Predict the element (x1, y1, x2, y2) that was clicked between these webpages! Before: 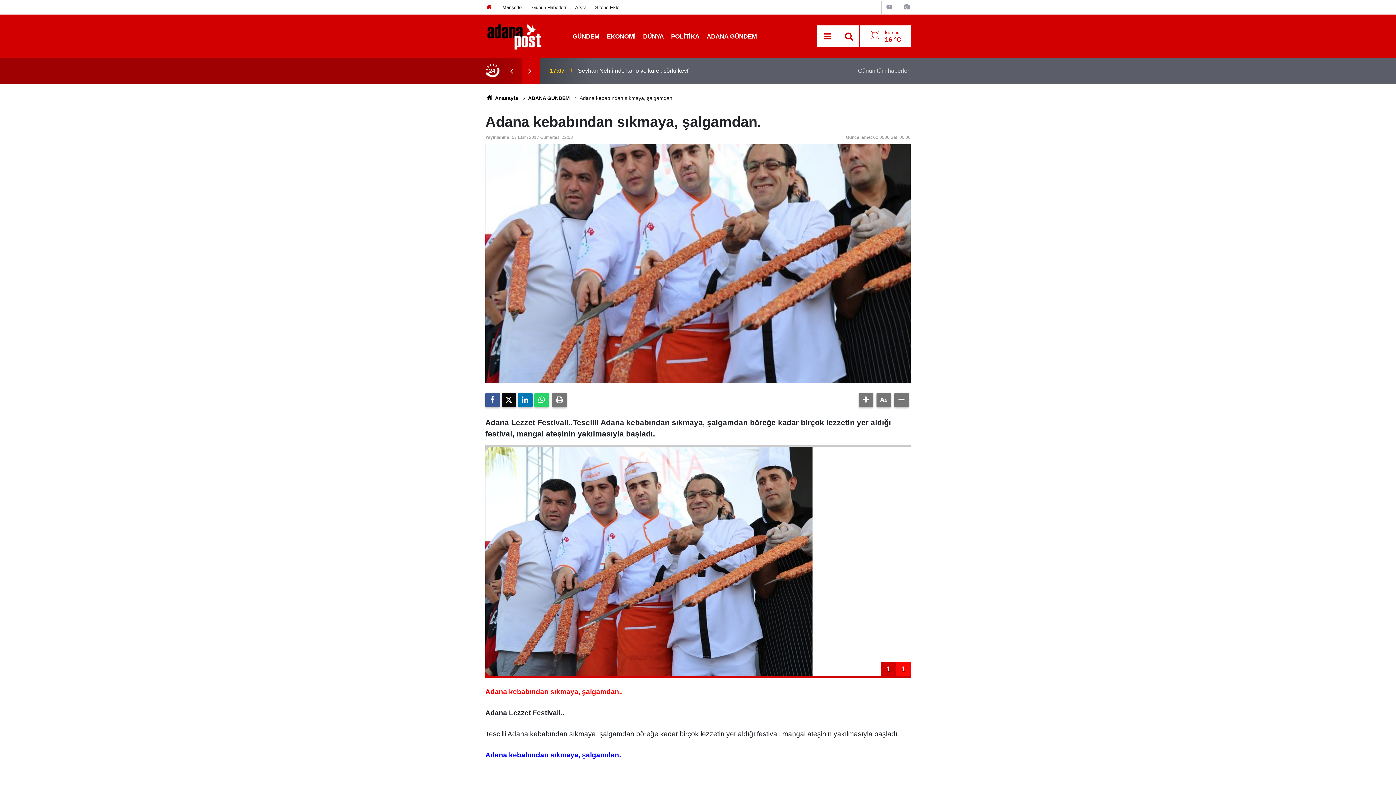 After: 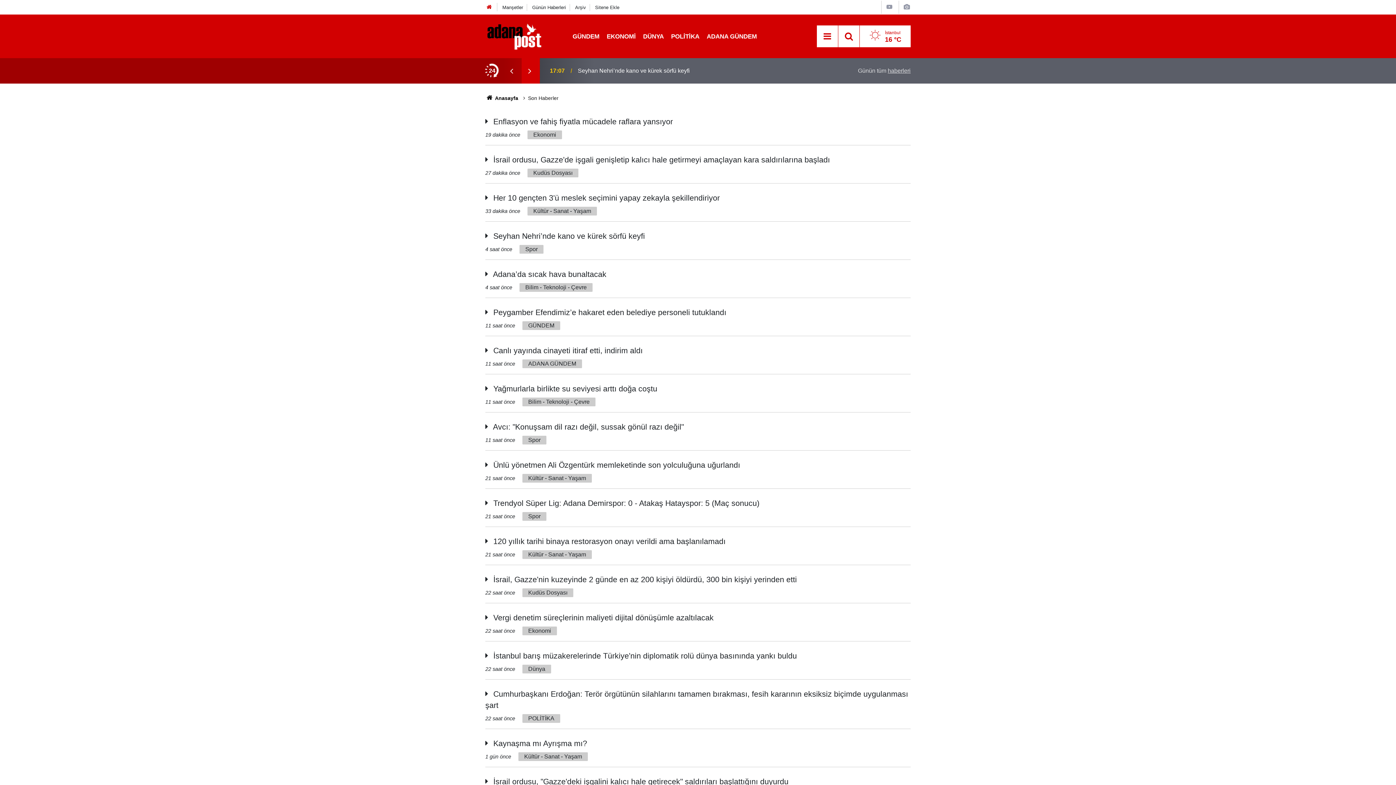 Action: bbox: (532, 4, 566, 10) label: Günün Haberleri